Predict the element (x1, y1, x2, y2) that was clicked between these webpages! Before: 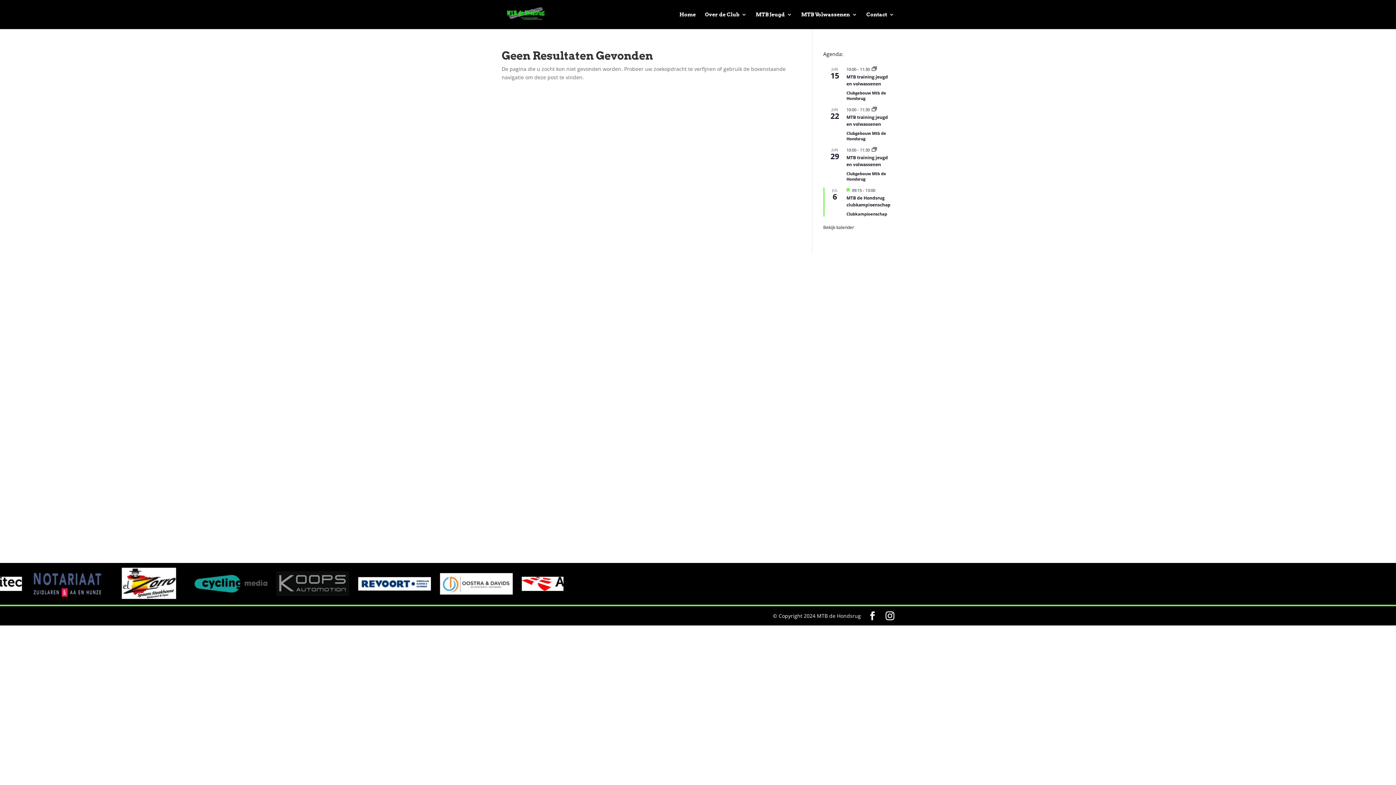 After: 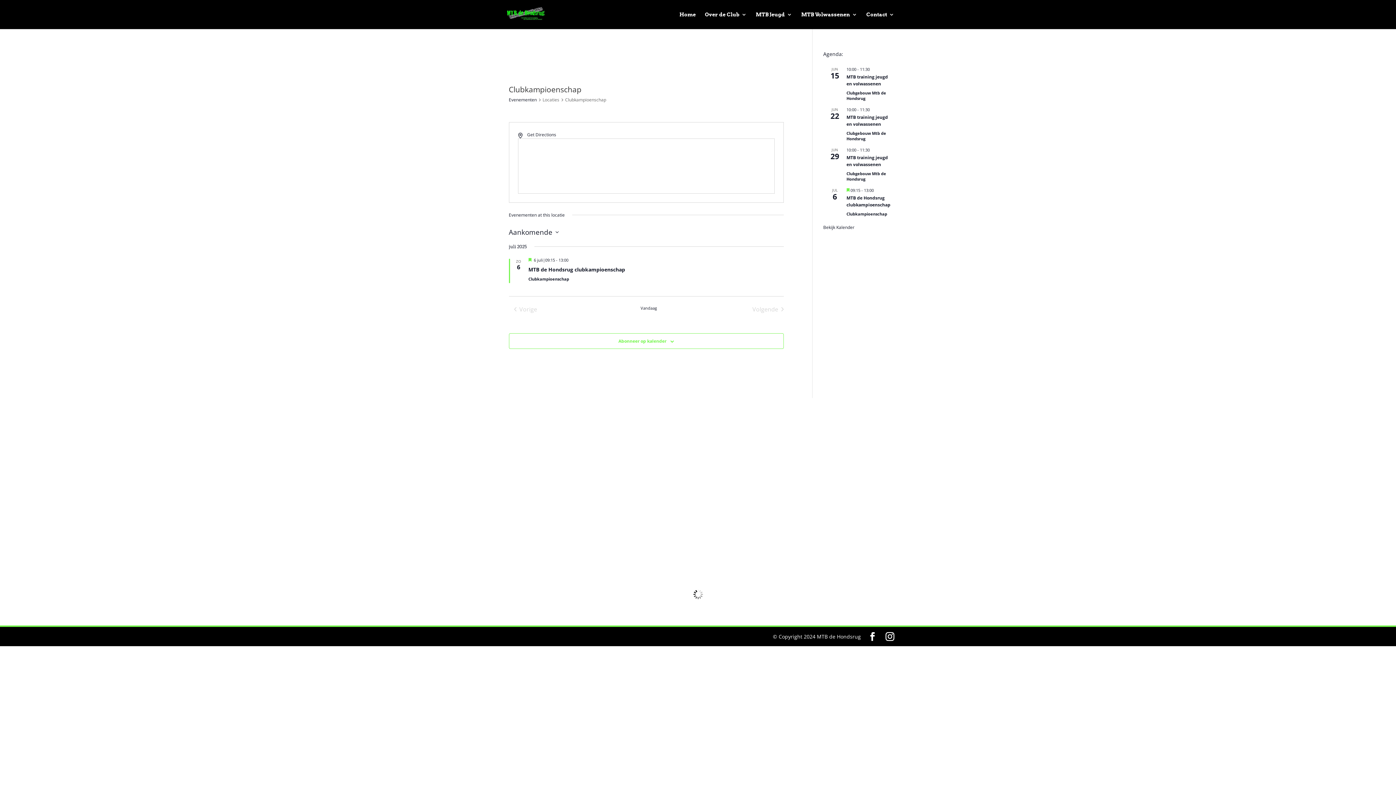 Action: label: Clubkampioenschap bbox: (846, 211, 887, 217)